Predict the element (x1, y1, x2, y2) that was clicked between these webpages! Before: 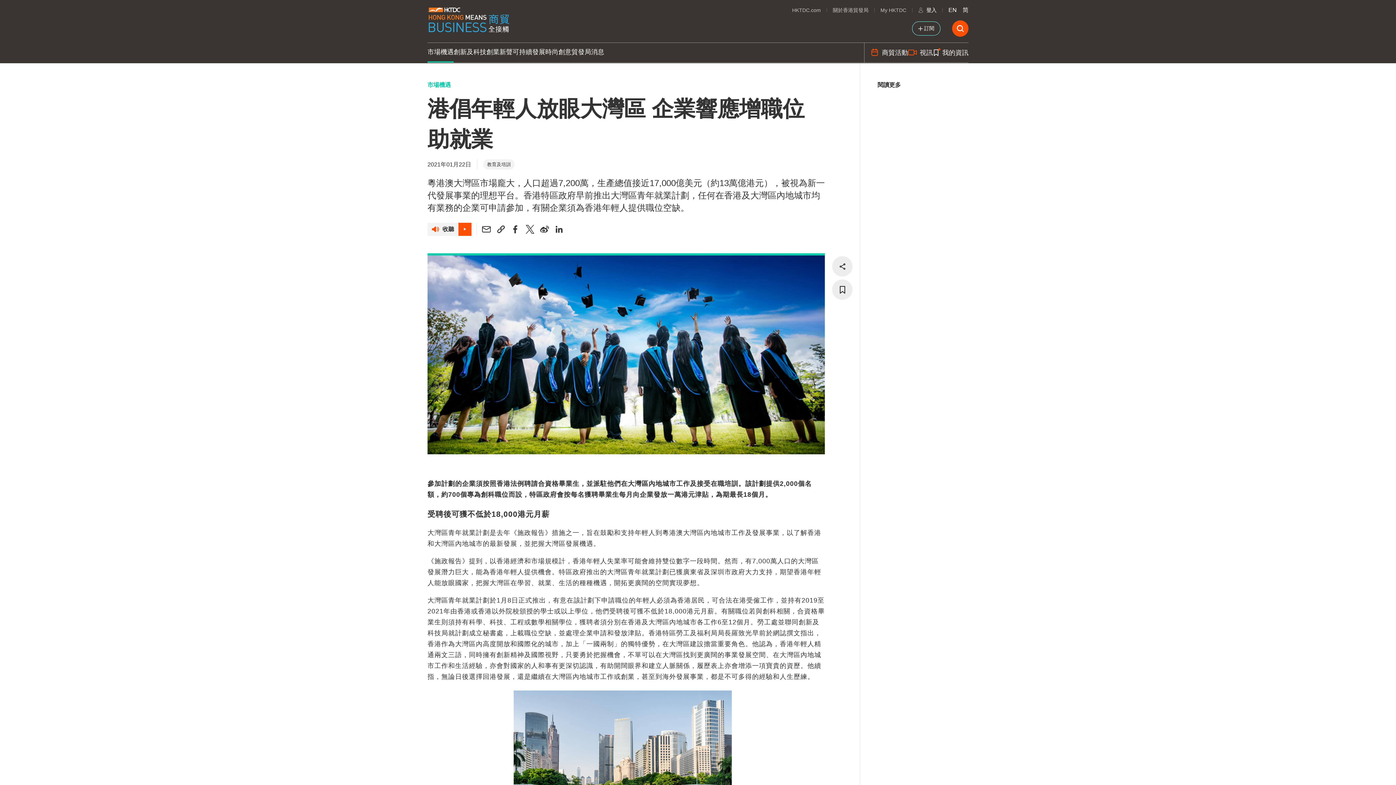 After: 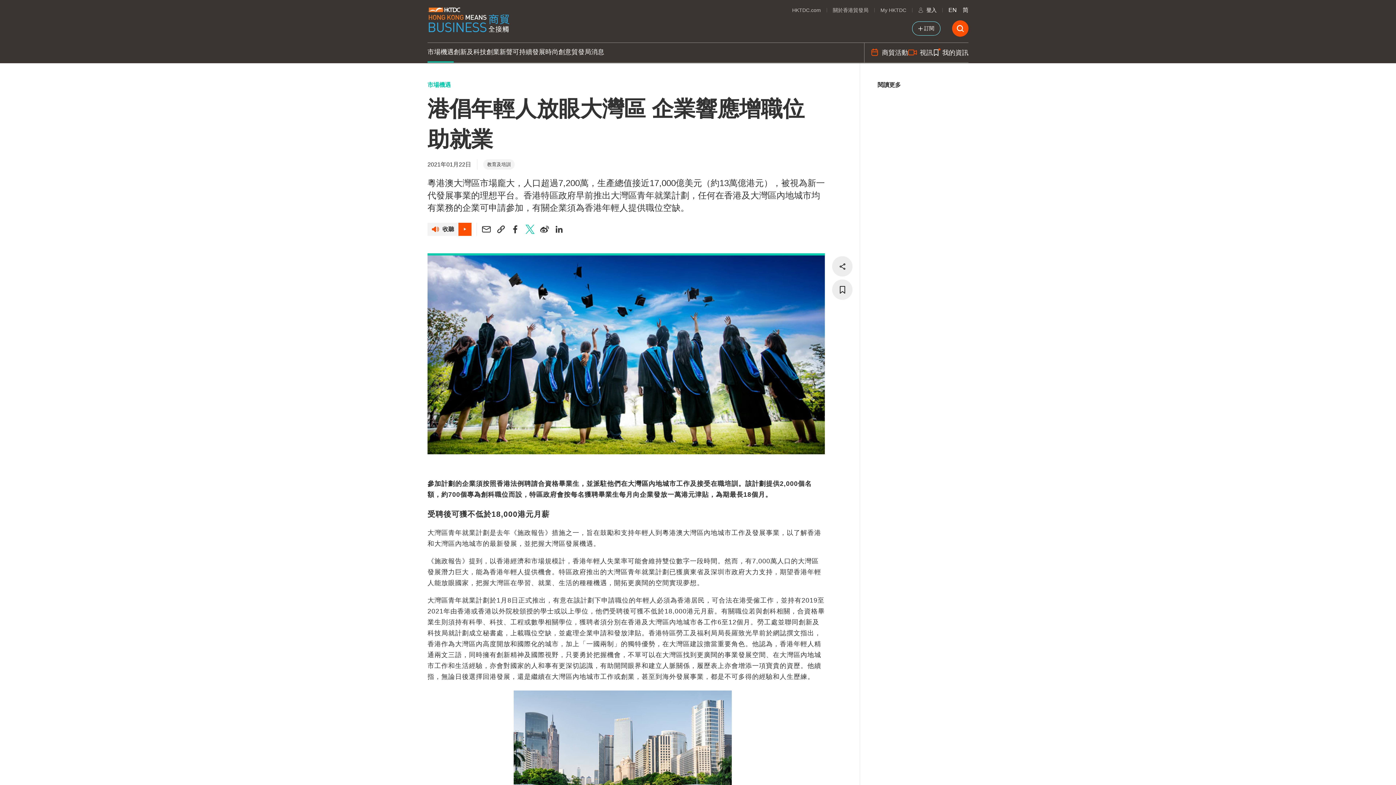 Action: bbox: (525, 225, 534, 233)